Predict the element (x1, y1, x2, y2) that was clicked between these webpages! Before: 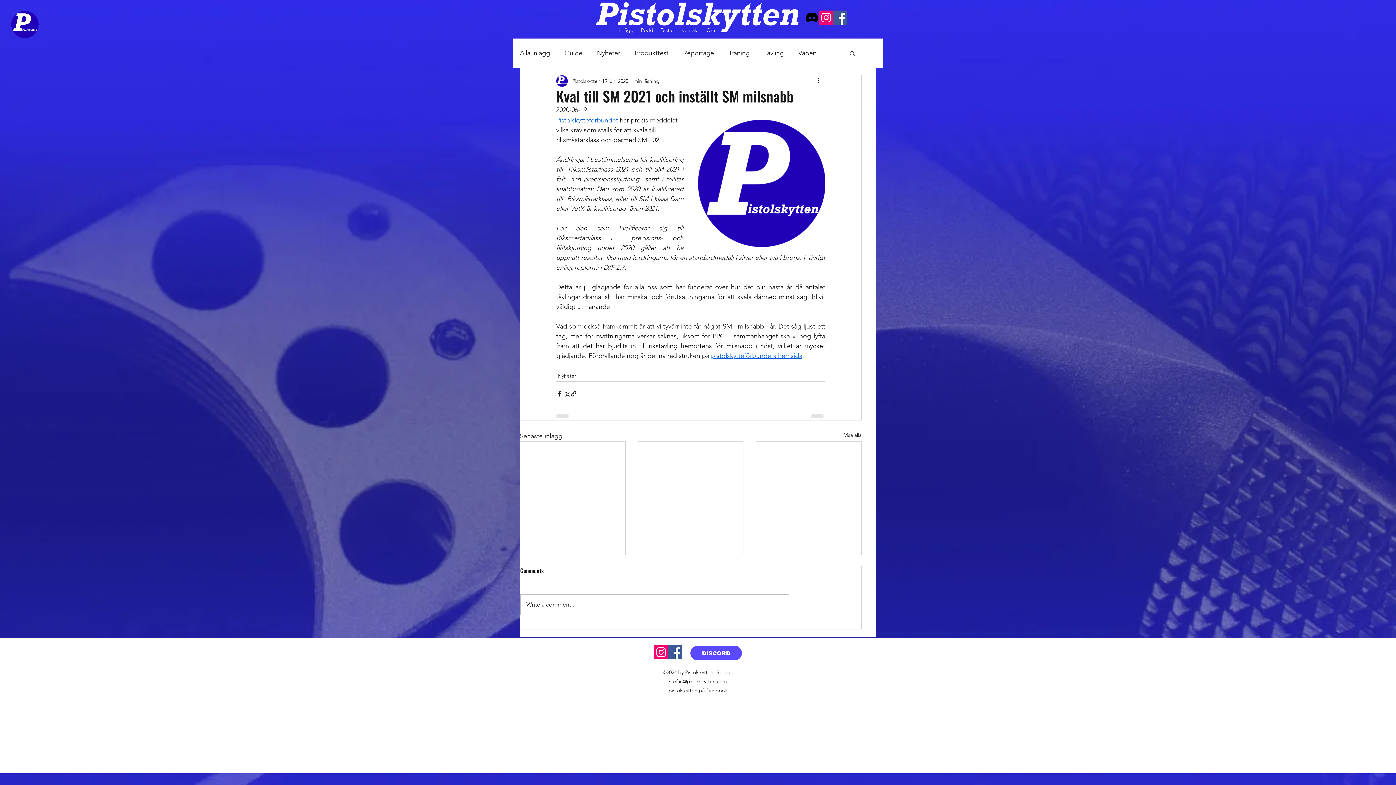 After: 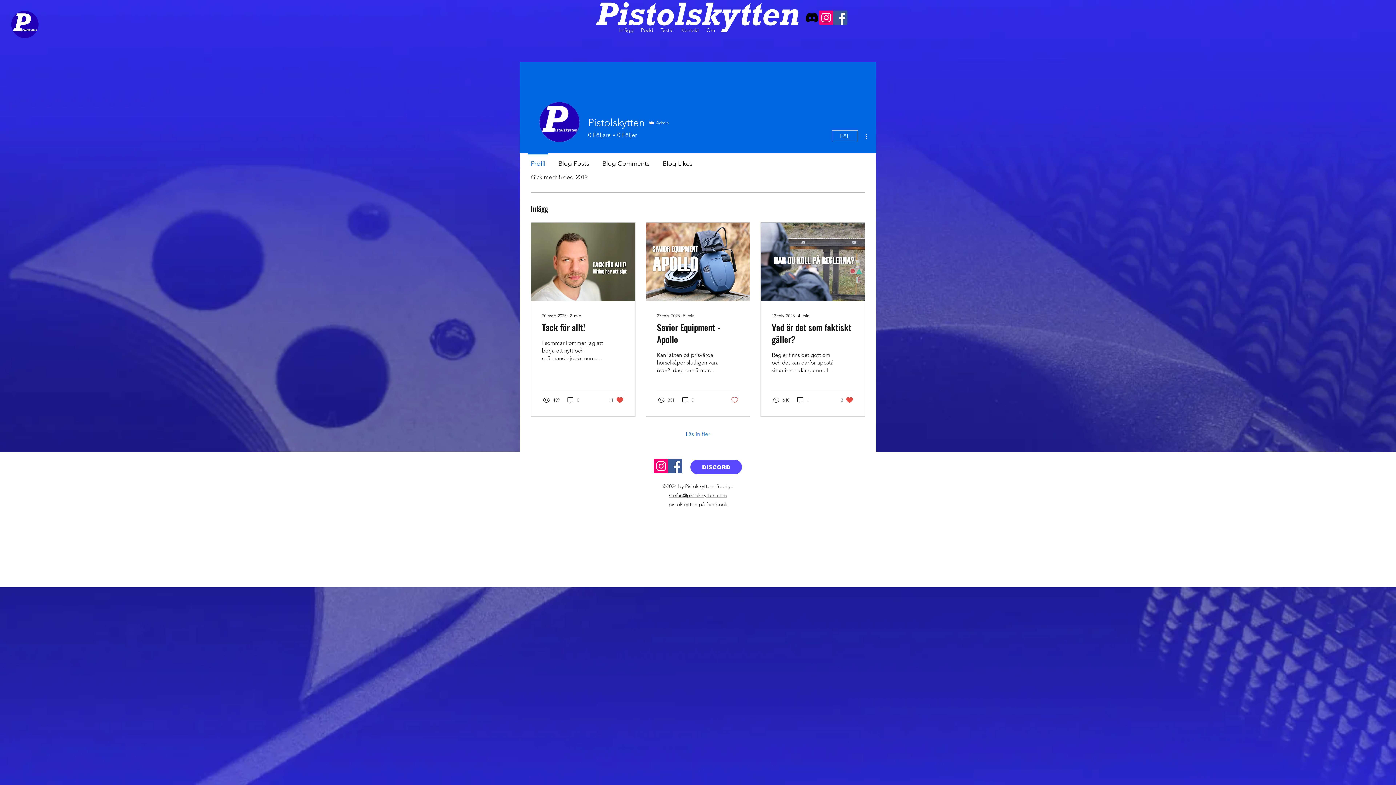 Action: label: Pistolskytten bbox: (572, 77, 600, 84)